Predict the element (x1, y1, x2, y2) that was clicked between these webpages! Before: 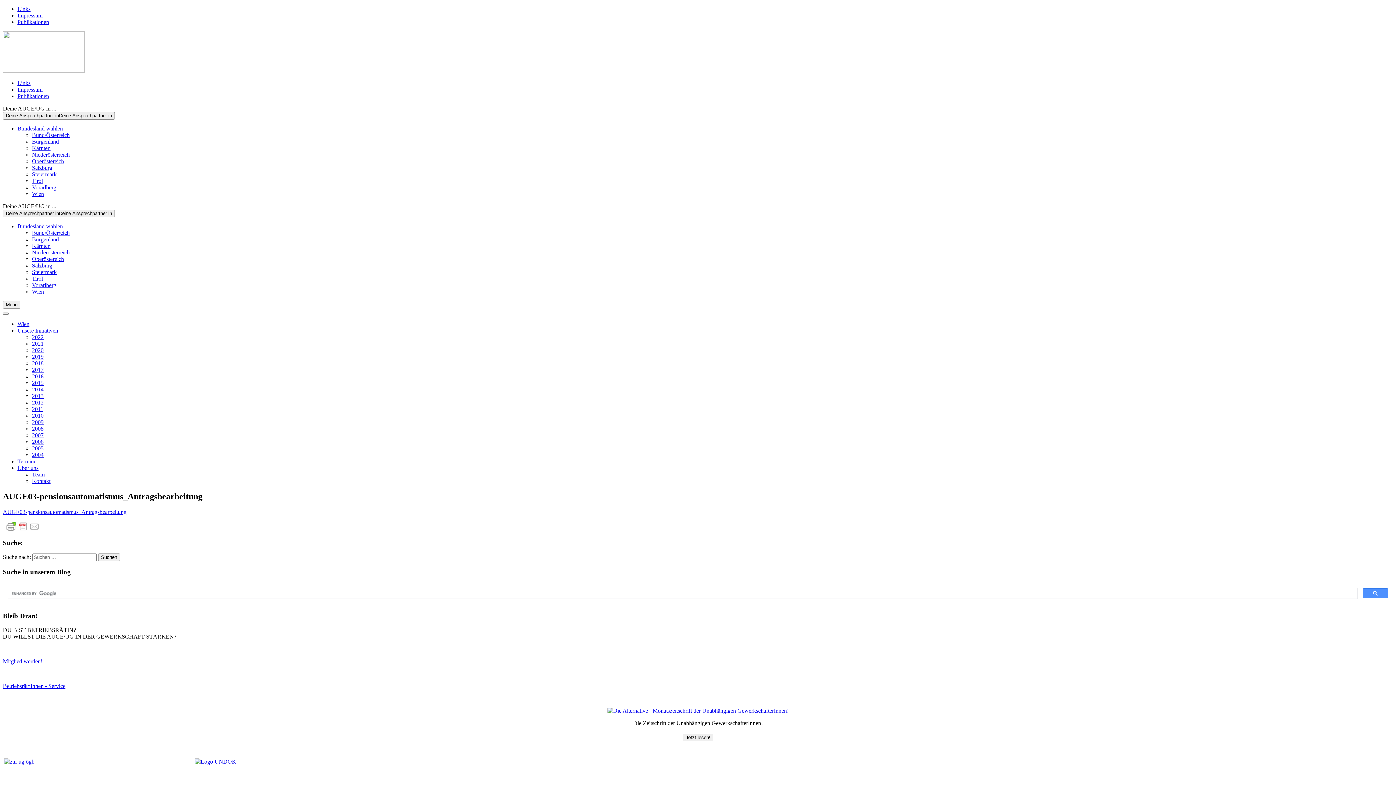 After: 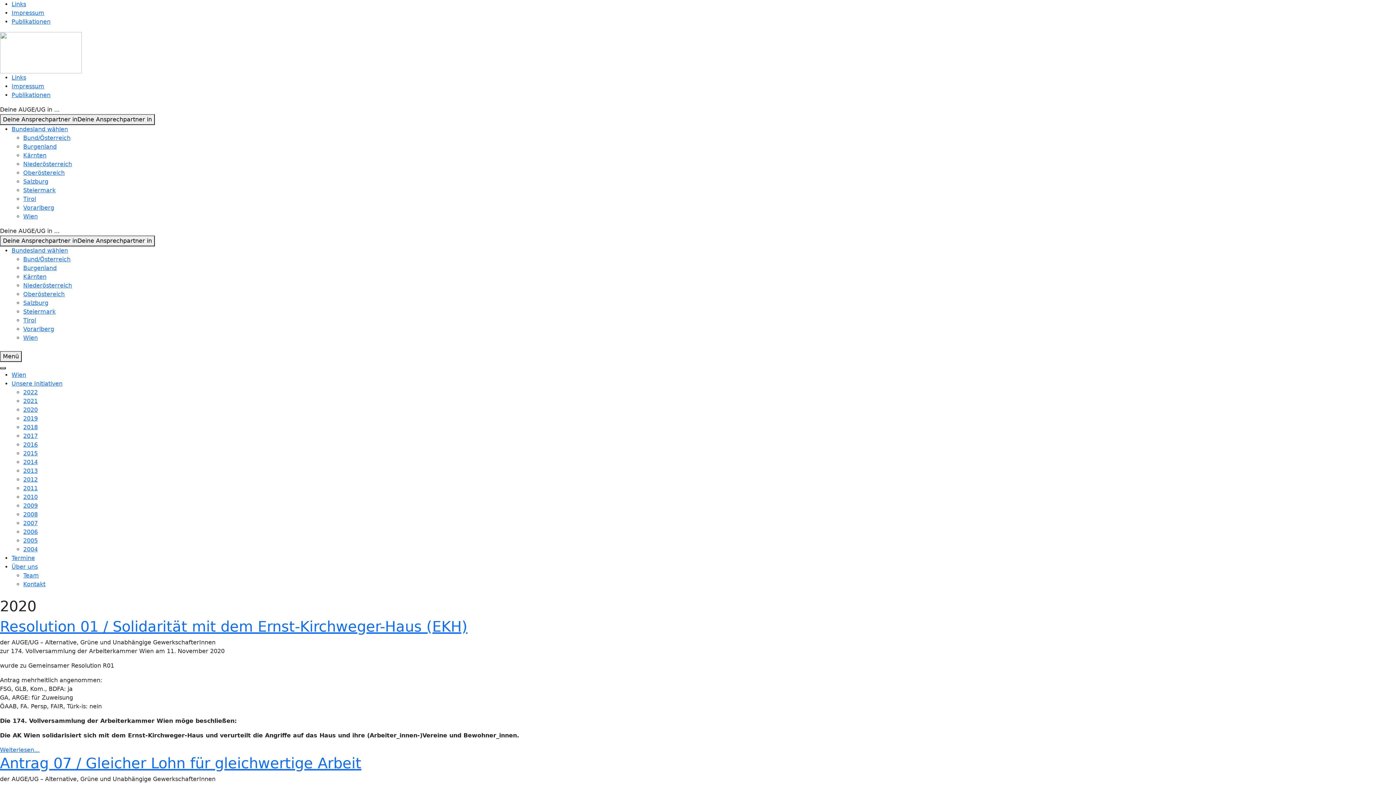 Action: bbox: (32, 347, 43, 353) label: 2020